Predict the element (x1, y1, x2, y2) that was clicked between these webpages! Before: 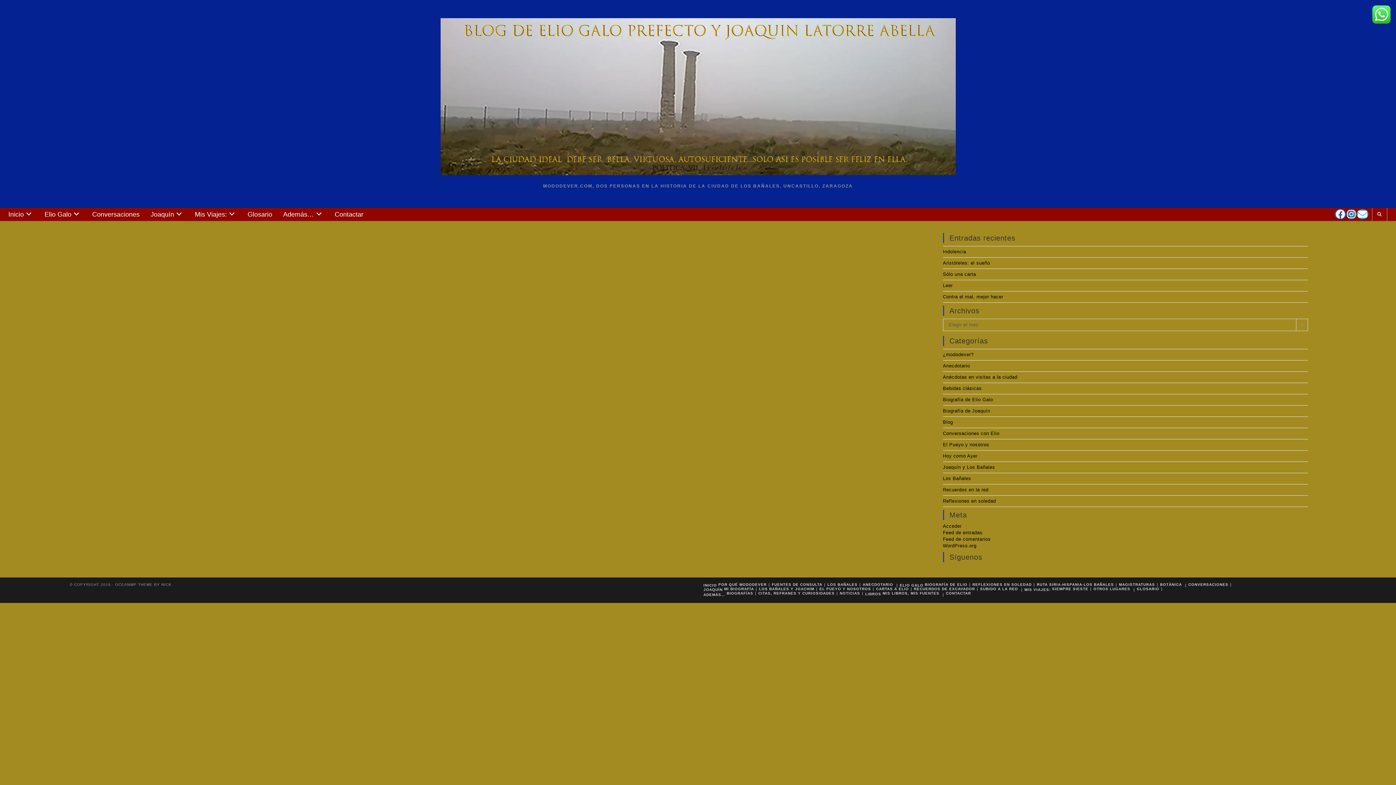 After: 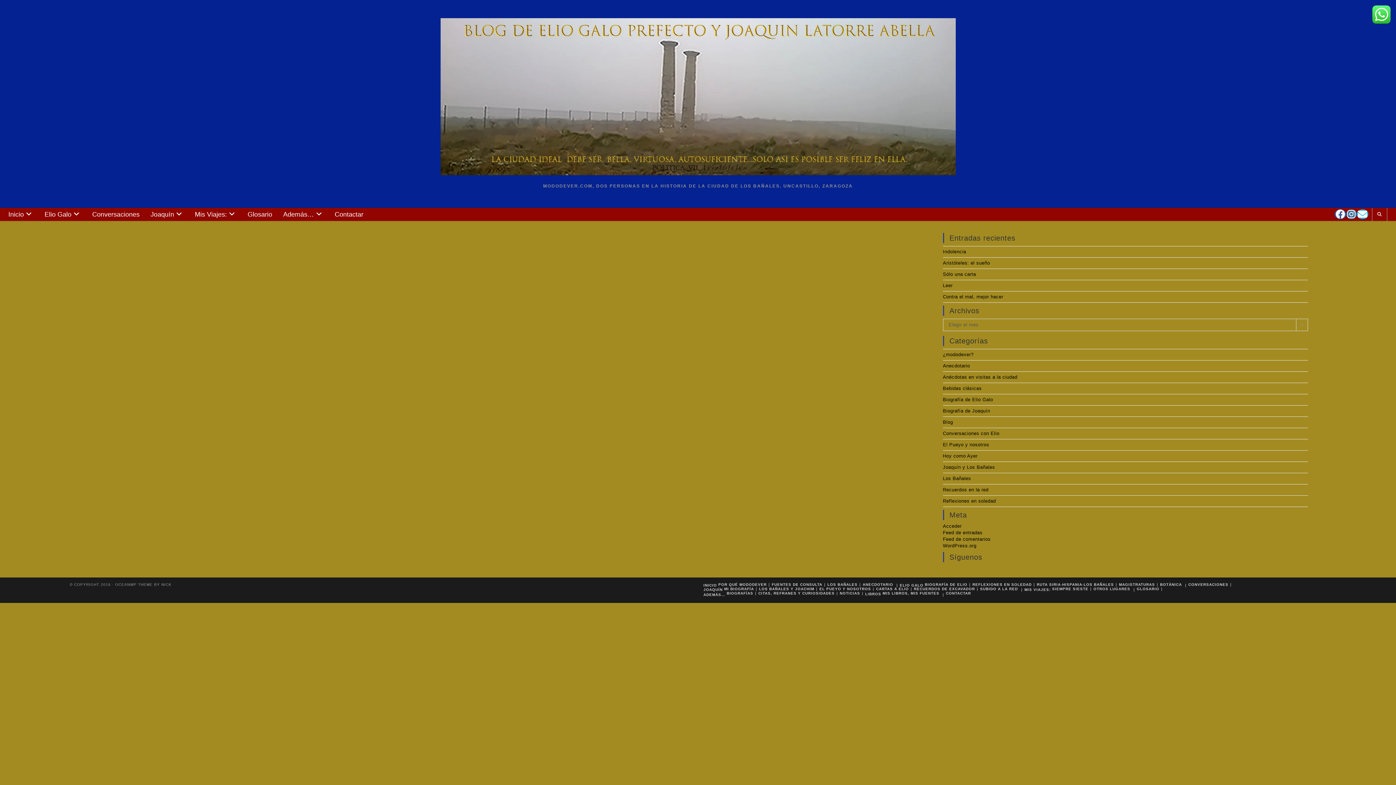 Action: label: BIOGRAFÍAS bbox: (726, 591, 753, 595)